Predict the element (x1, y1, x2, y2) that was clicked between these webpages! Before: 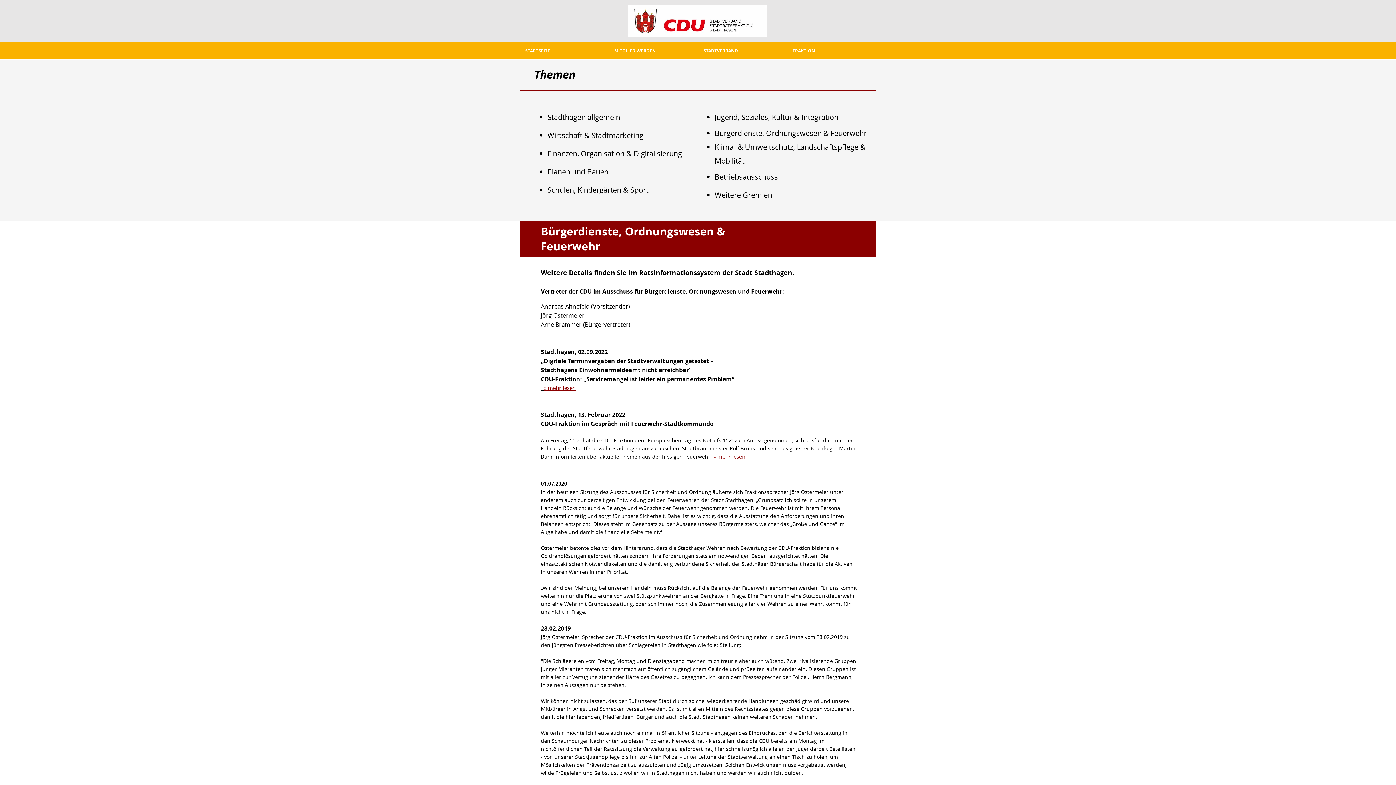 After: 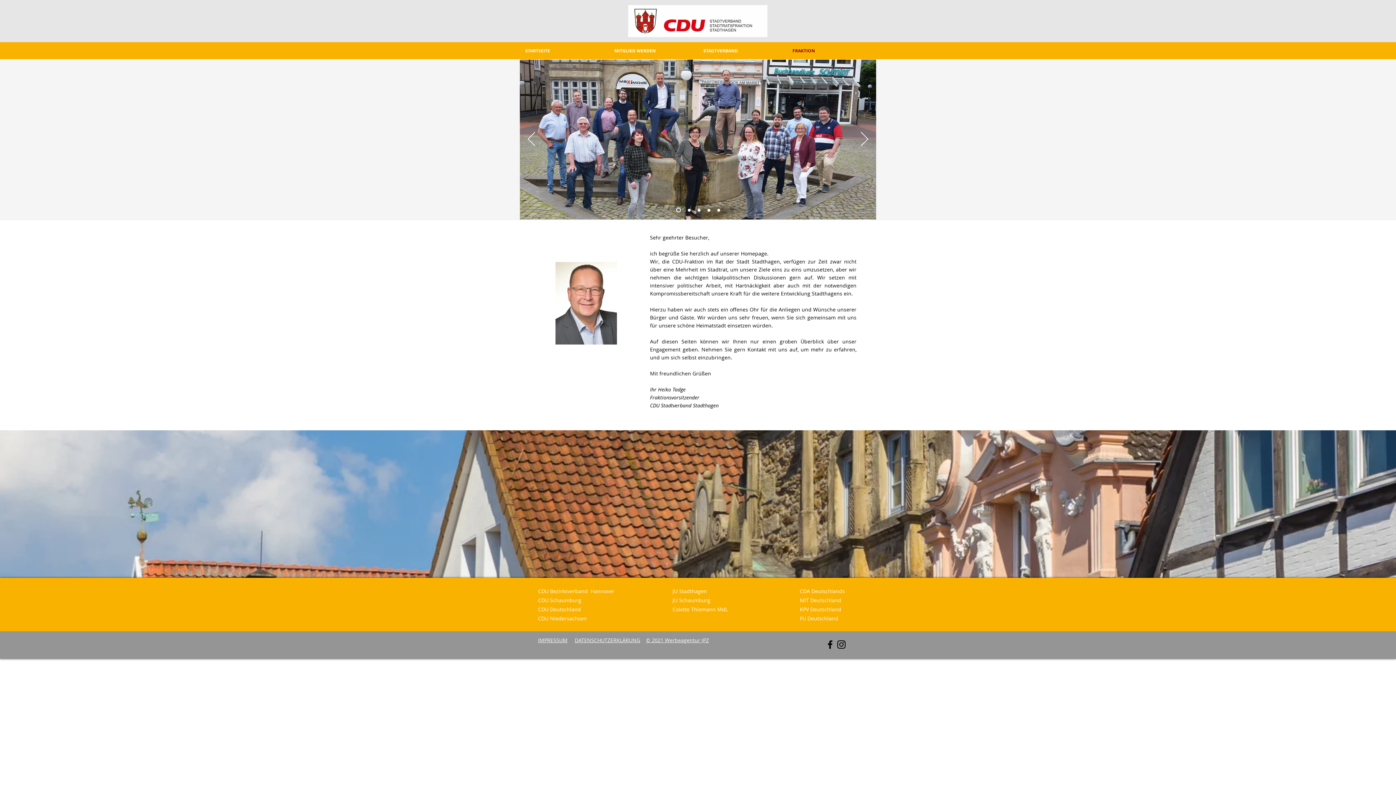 Action: label: FRAKTION bbox: (787, 42, 876, 59)